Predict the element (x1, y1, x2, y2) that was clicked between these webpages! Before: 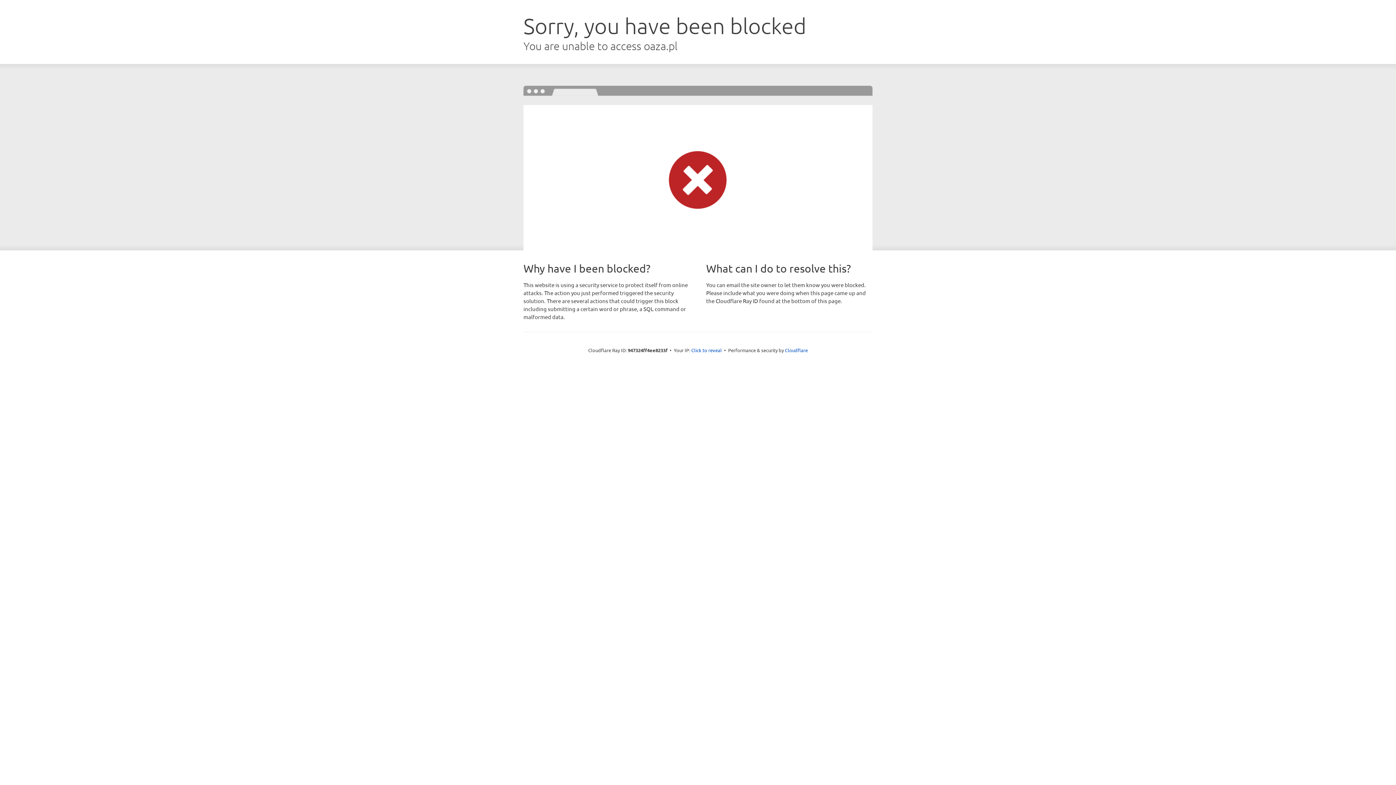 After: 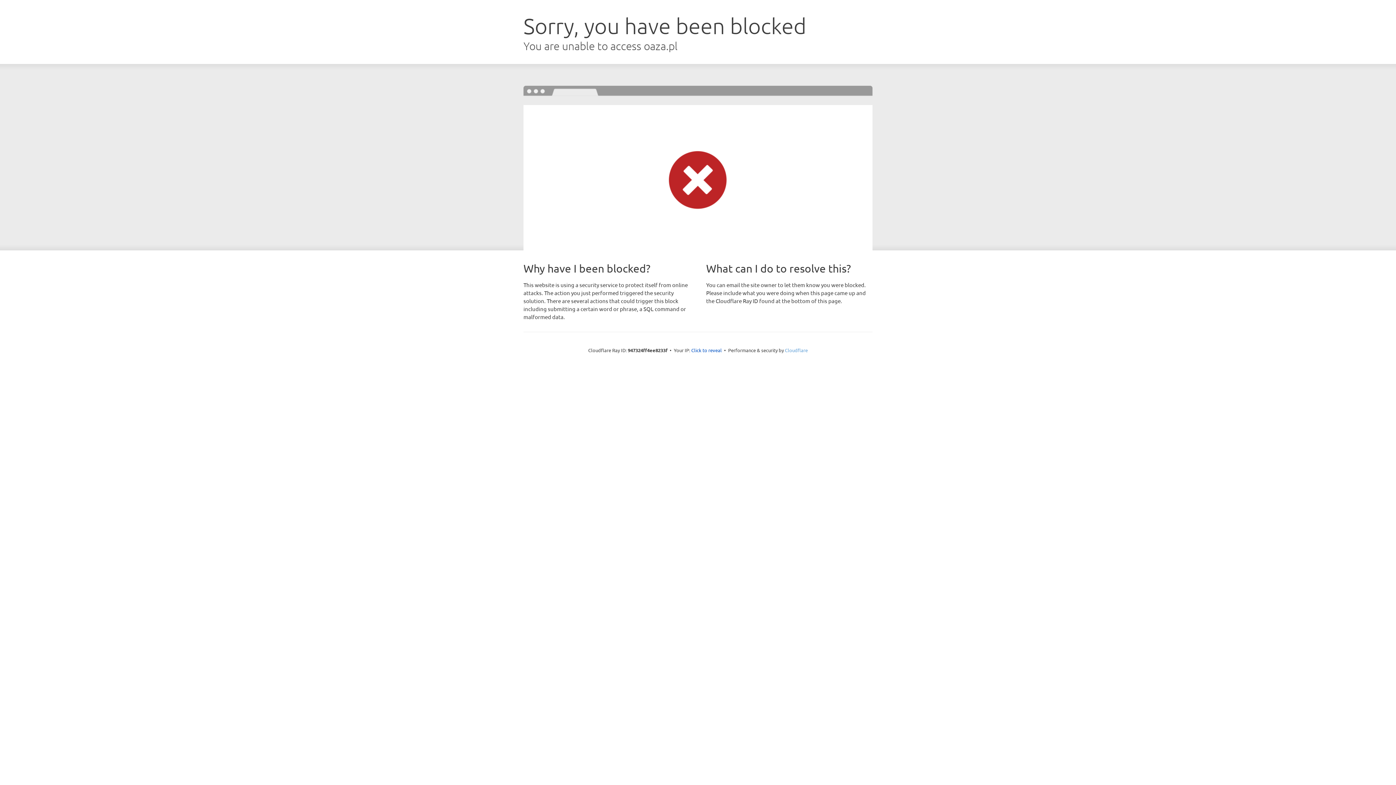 Action: bbox: (785, 347, 808, 353) label: Cloudflare